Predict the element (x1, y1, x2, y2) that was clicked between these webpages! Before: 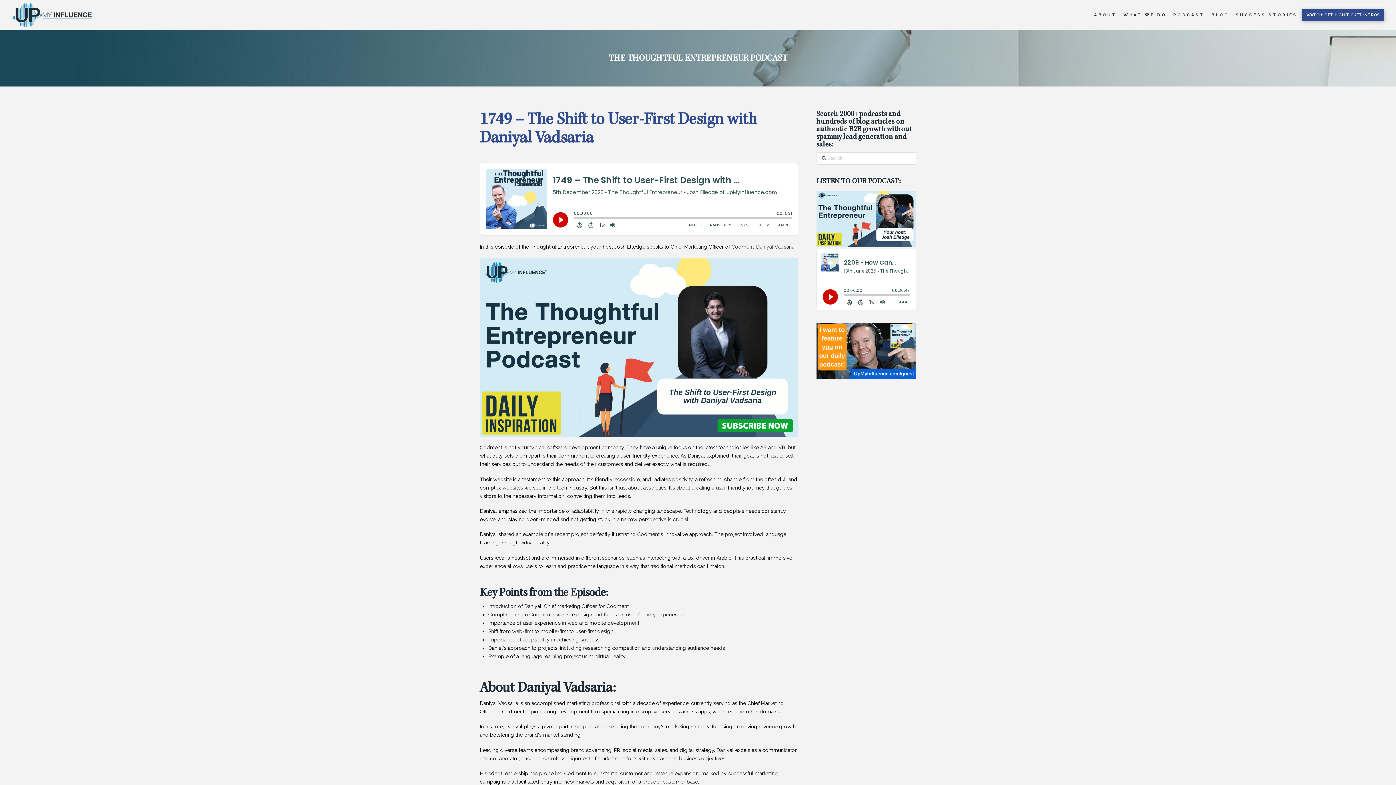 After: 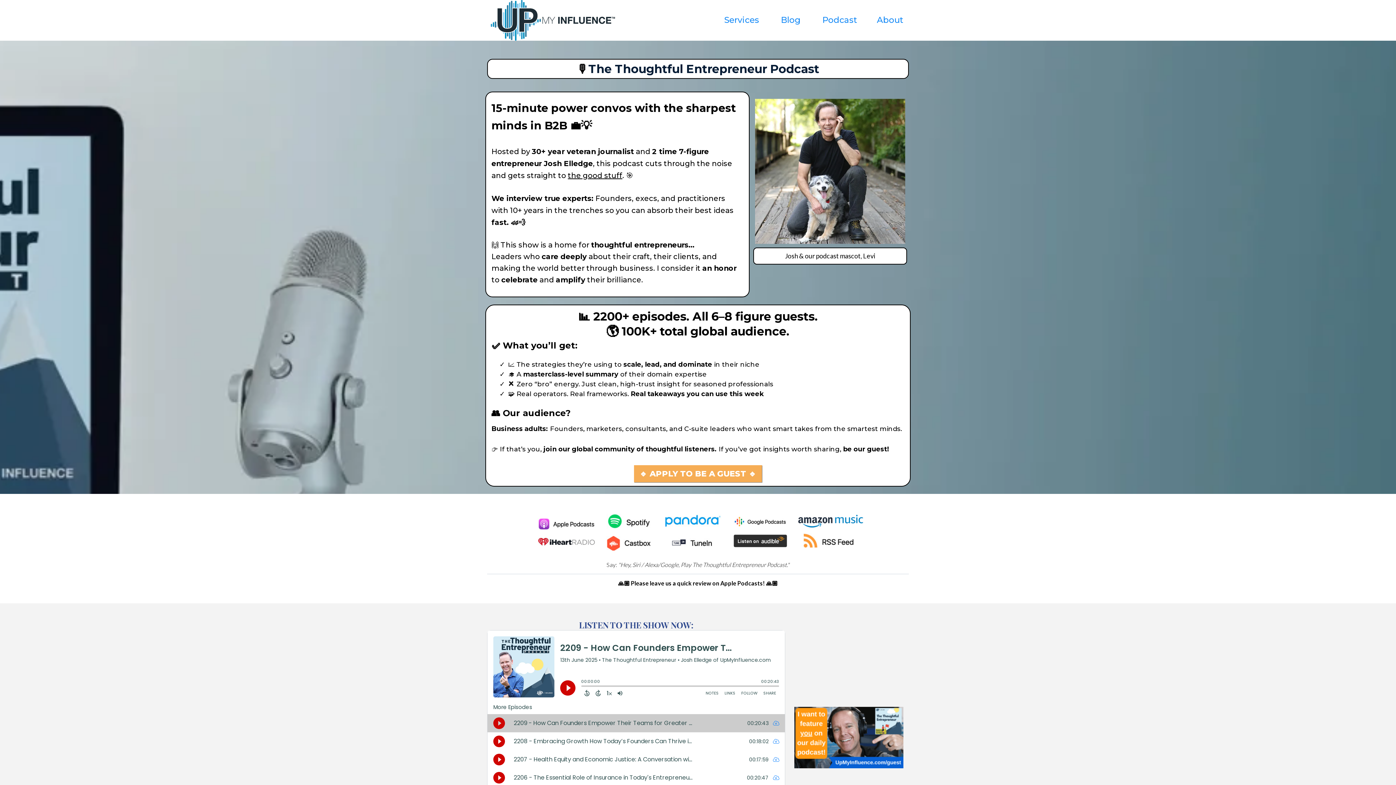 Action: bbox: (816, 215, 916, 221)